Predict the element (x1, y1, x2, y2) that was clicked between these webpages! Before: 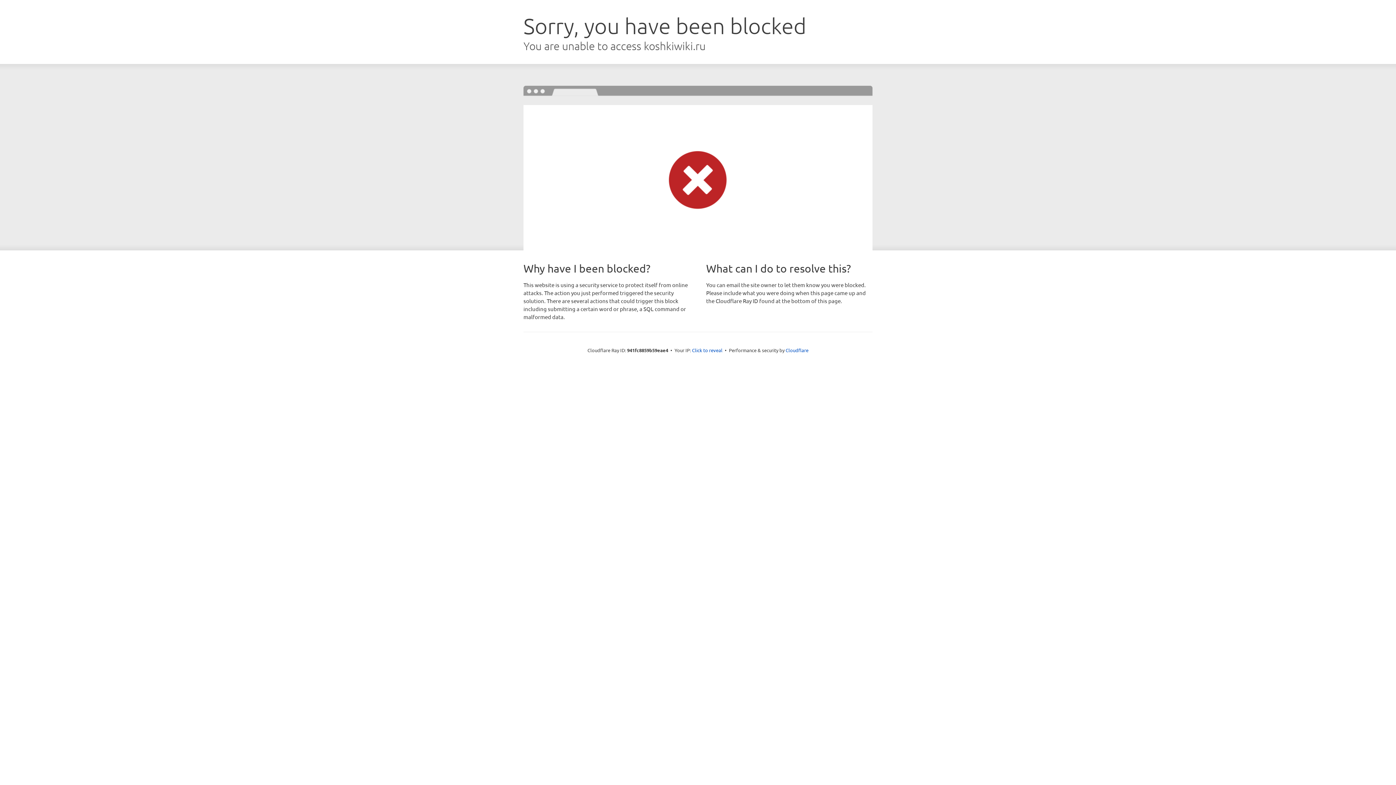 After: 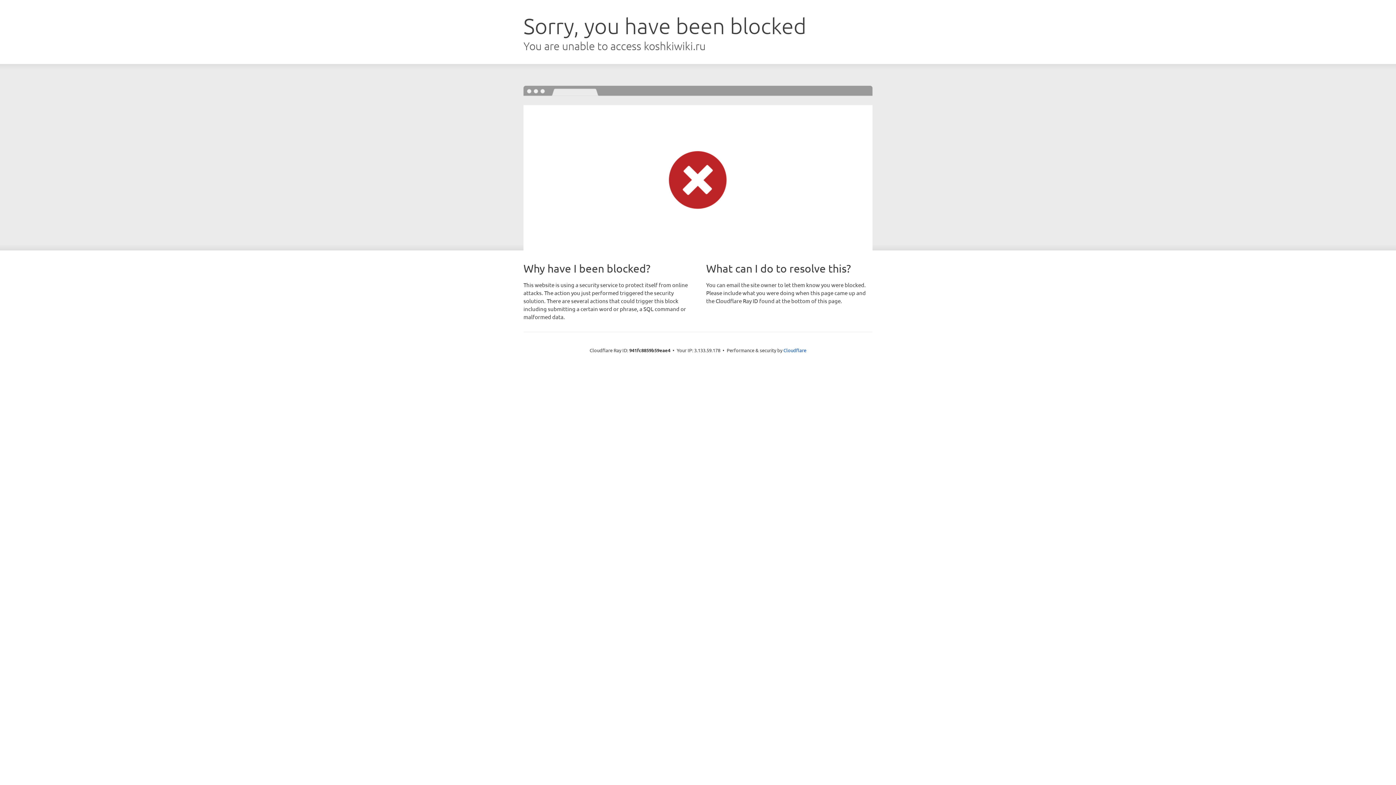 Action: bbox: (692, 346, 722, 353) label: Click to reveal